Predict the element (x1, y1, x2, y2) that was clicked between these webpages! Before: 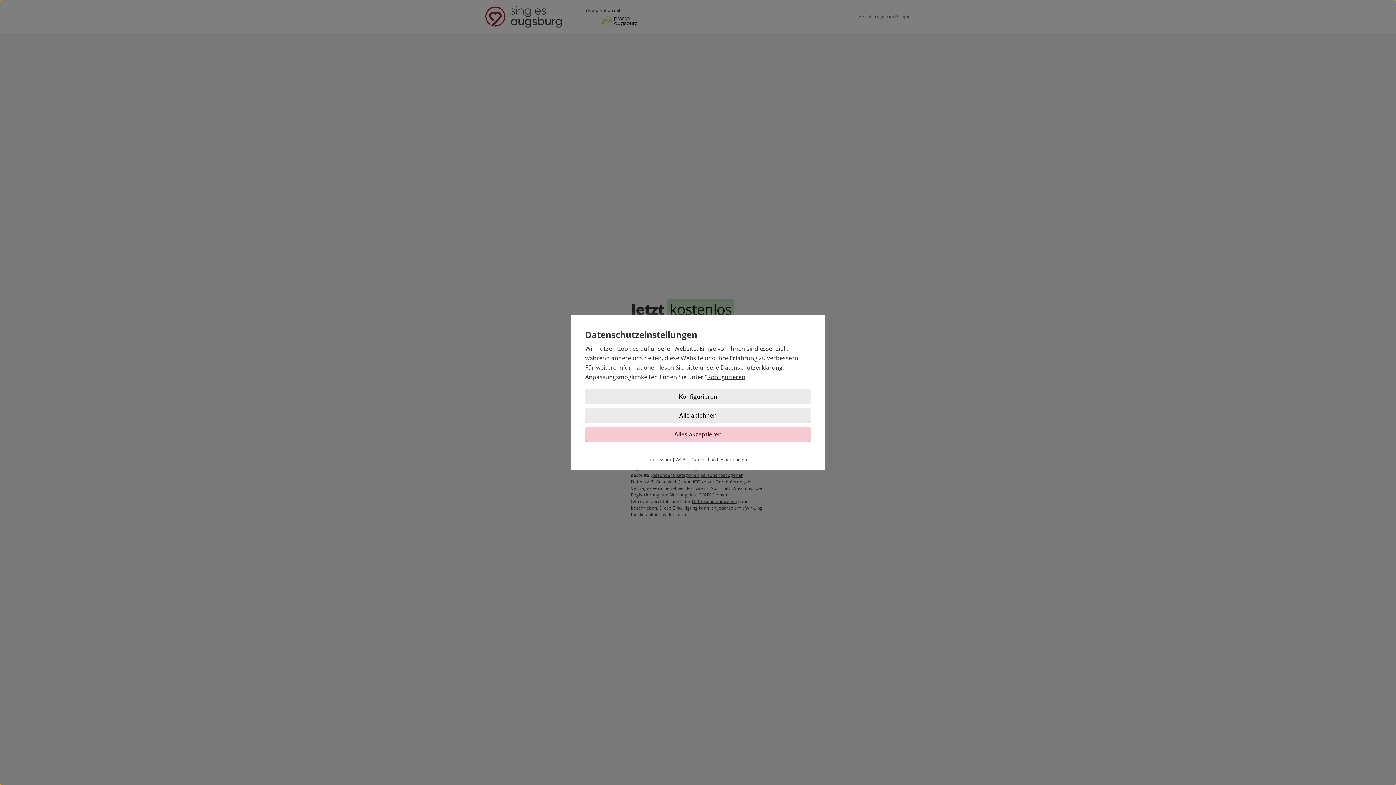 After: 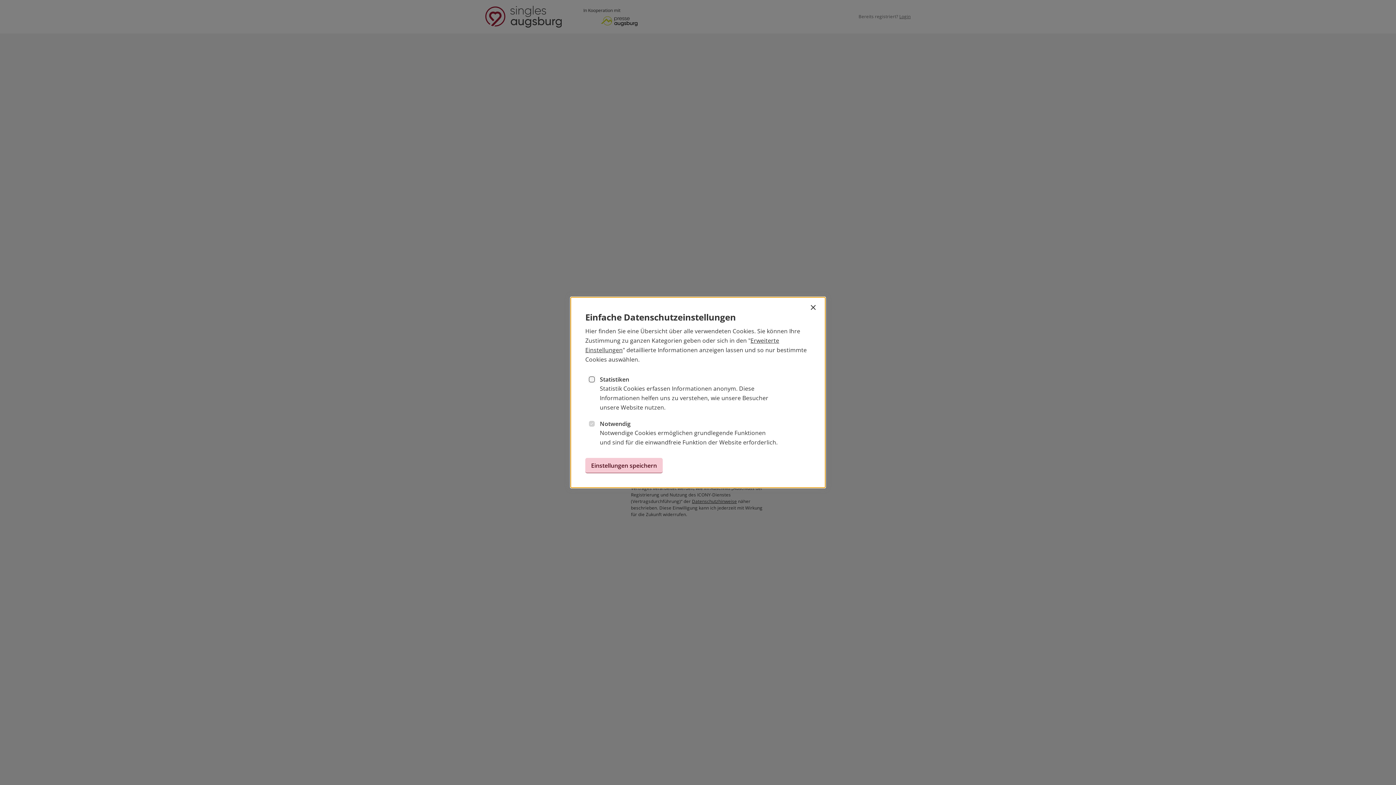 Action: bbox: (707, 373, 745, 381) label: Konfigurieren